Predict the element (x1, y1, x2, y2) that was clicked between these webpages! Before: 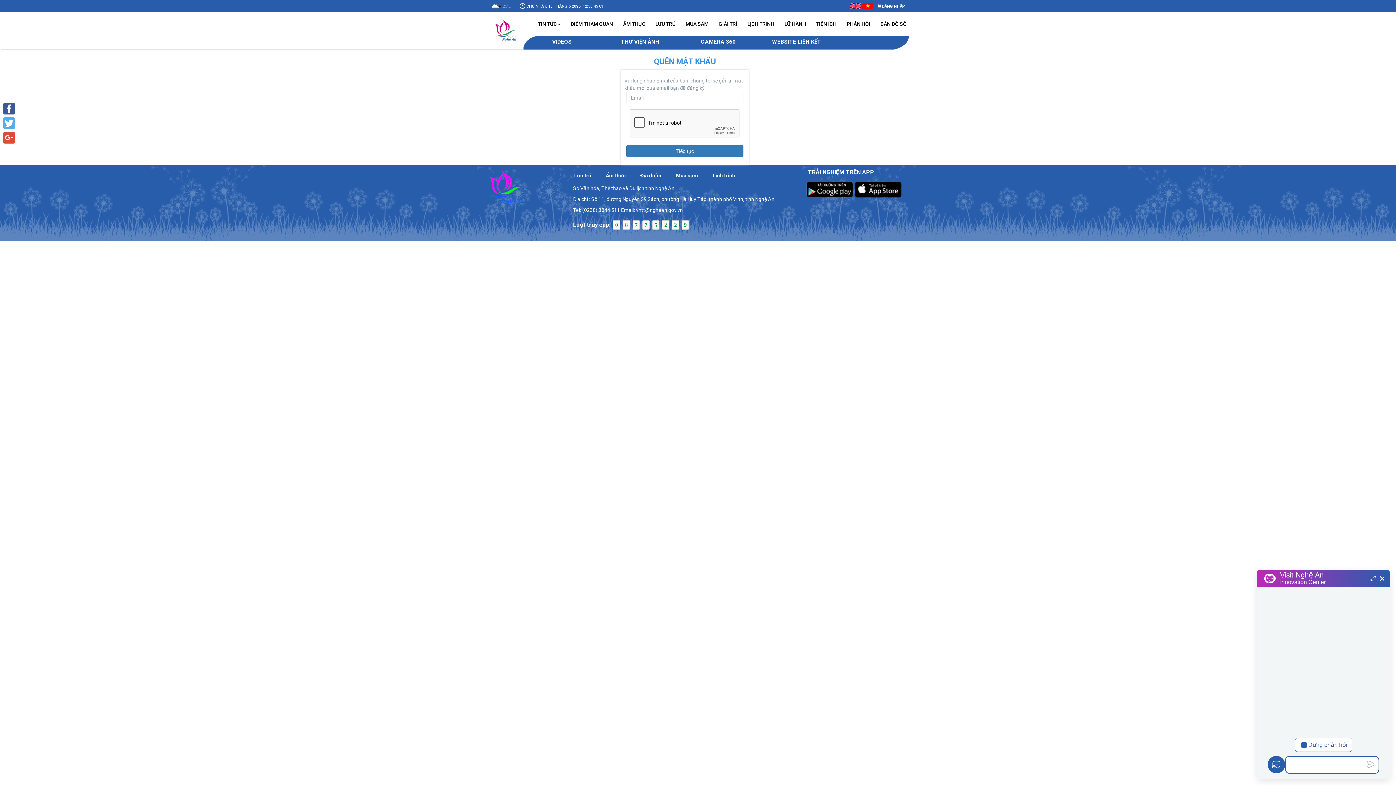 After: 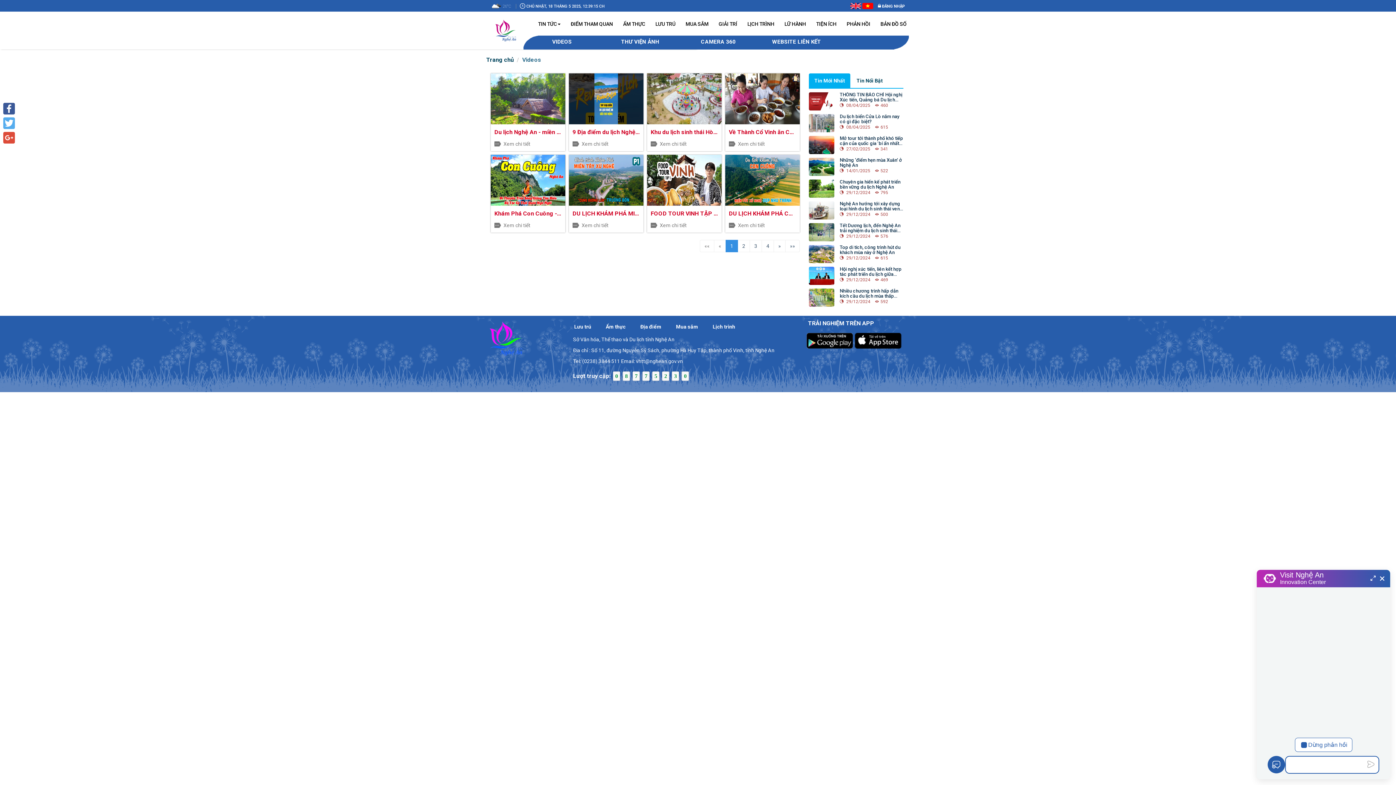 Action: label: VIDEOS bbox: (552, 38, 572, 45)